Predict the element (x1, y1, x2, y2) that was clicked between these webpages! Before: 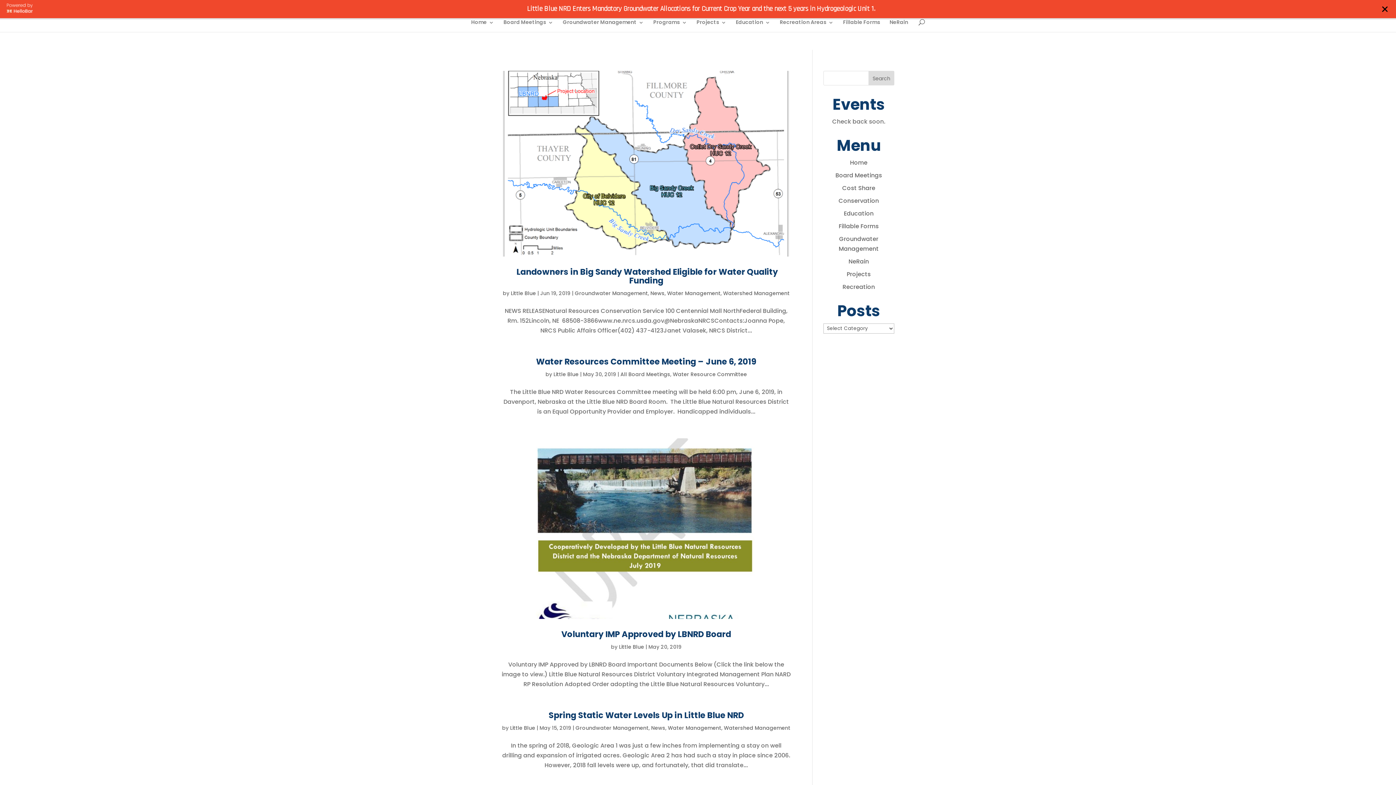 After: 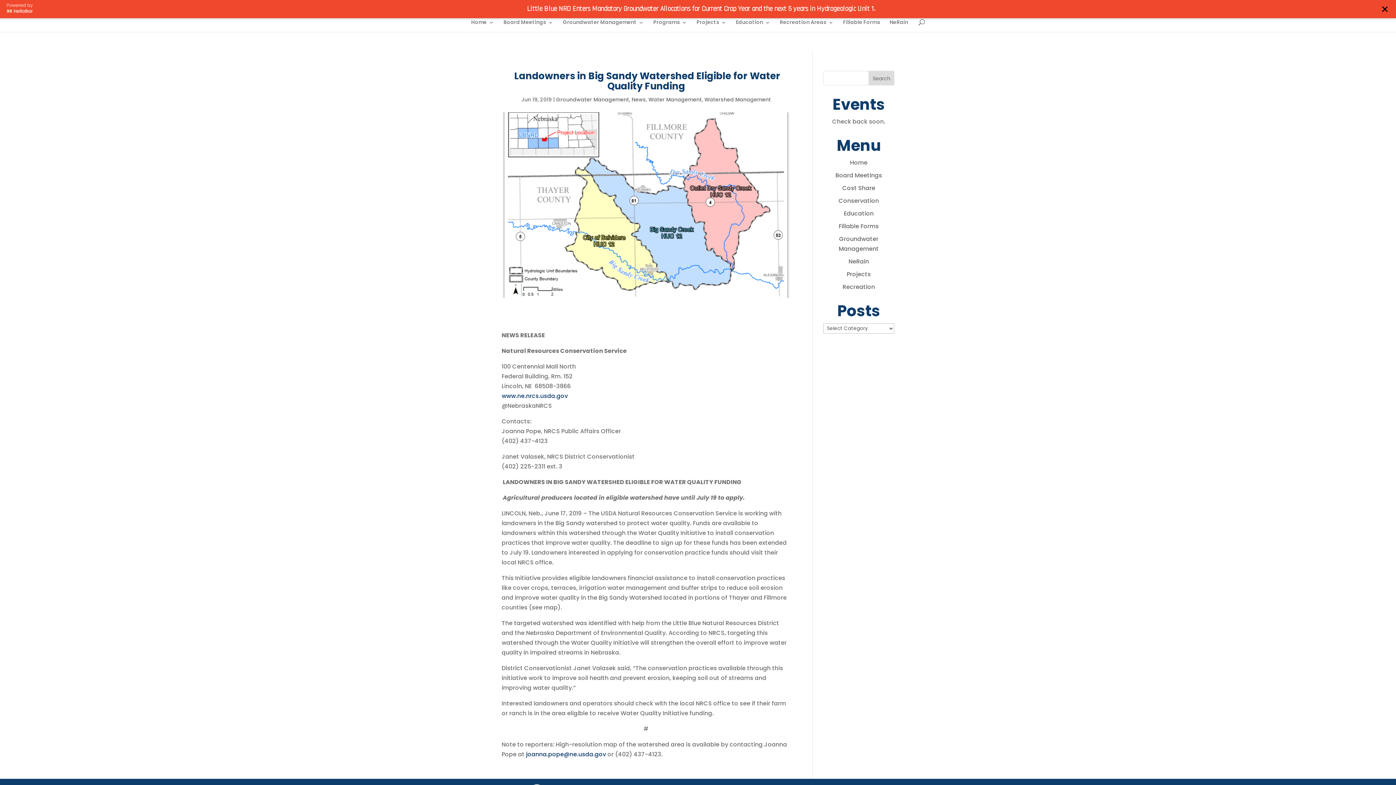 Action: bbox: (514, 266, 778, 286) label:  Landowners in Big Sandy Watershed Eligible for Water Quality Funding